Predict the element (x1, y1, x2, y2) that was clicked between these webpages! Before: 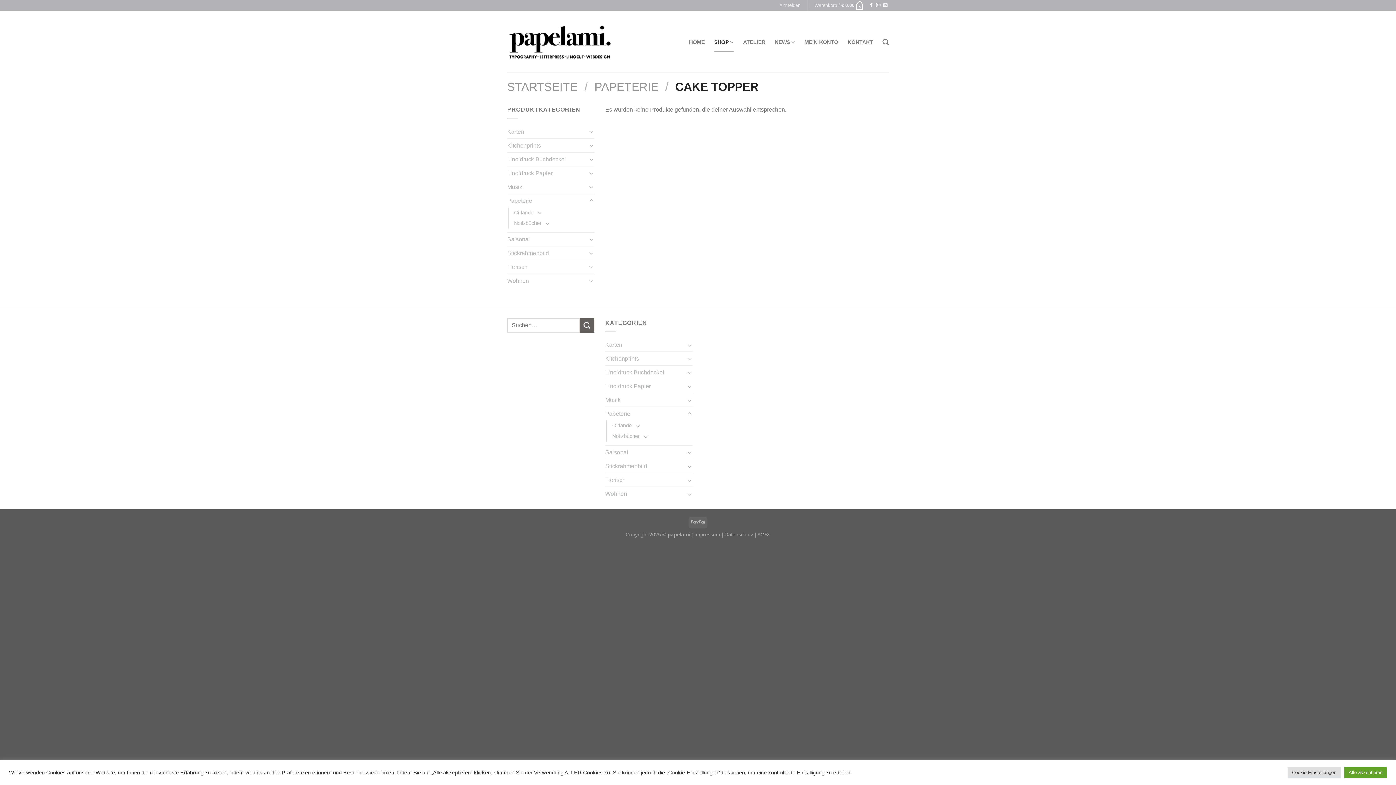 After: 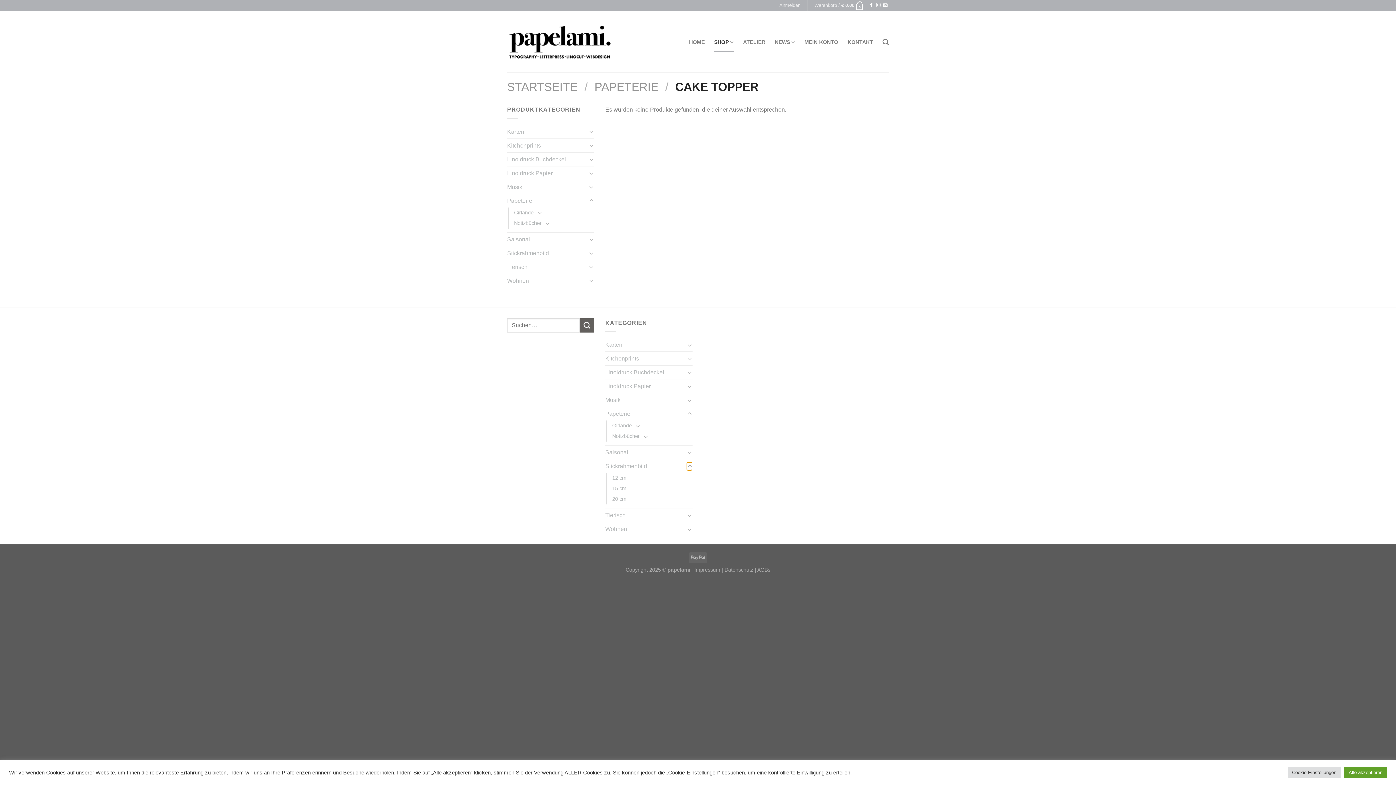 Action: bbox: (687, 462, 692, 470) label: Toggle